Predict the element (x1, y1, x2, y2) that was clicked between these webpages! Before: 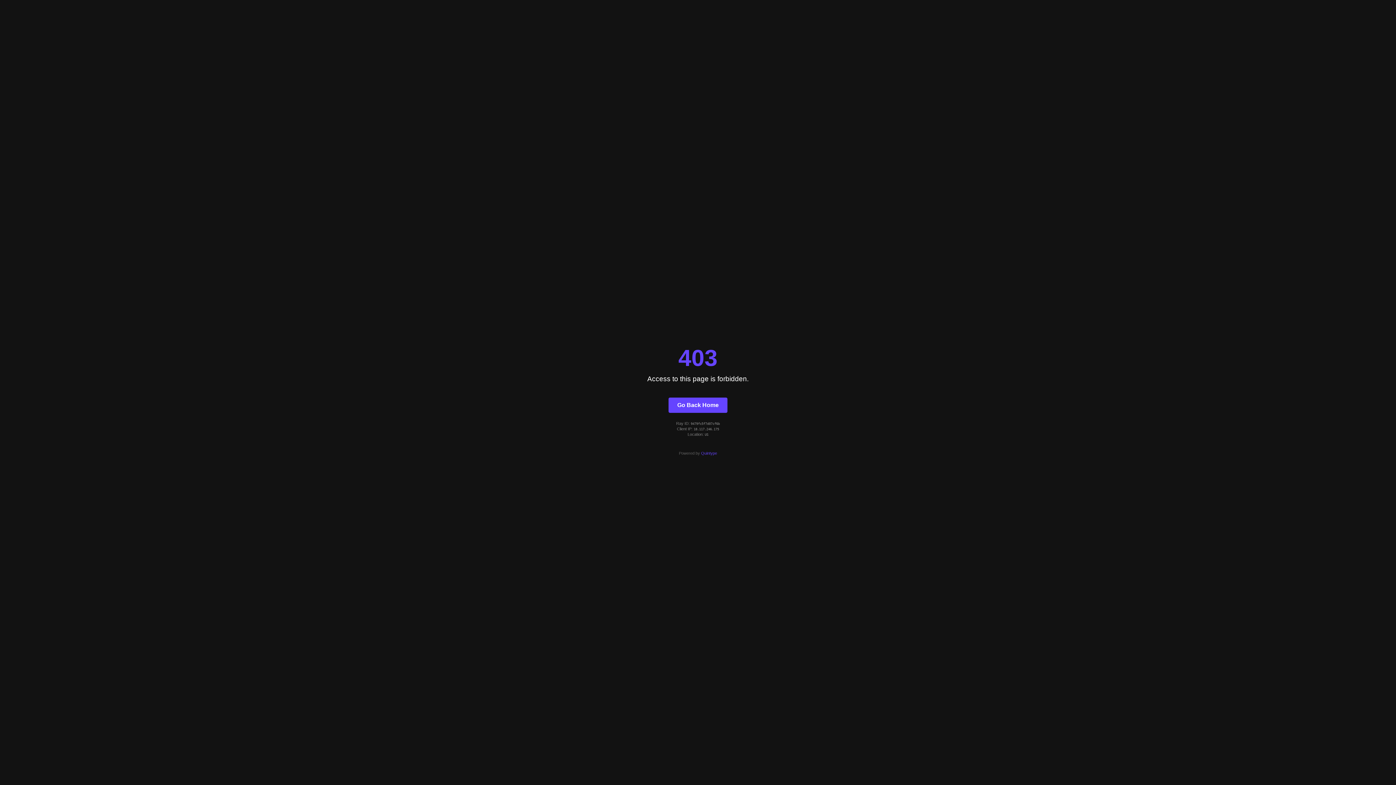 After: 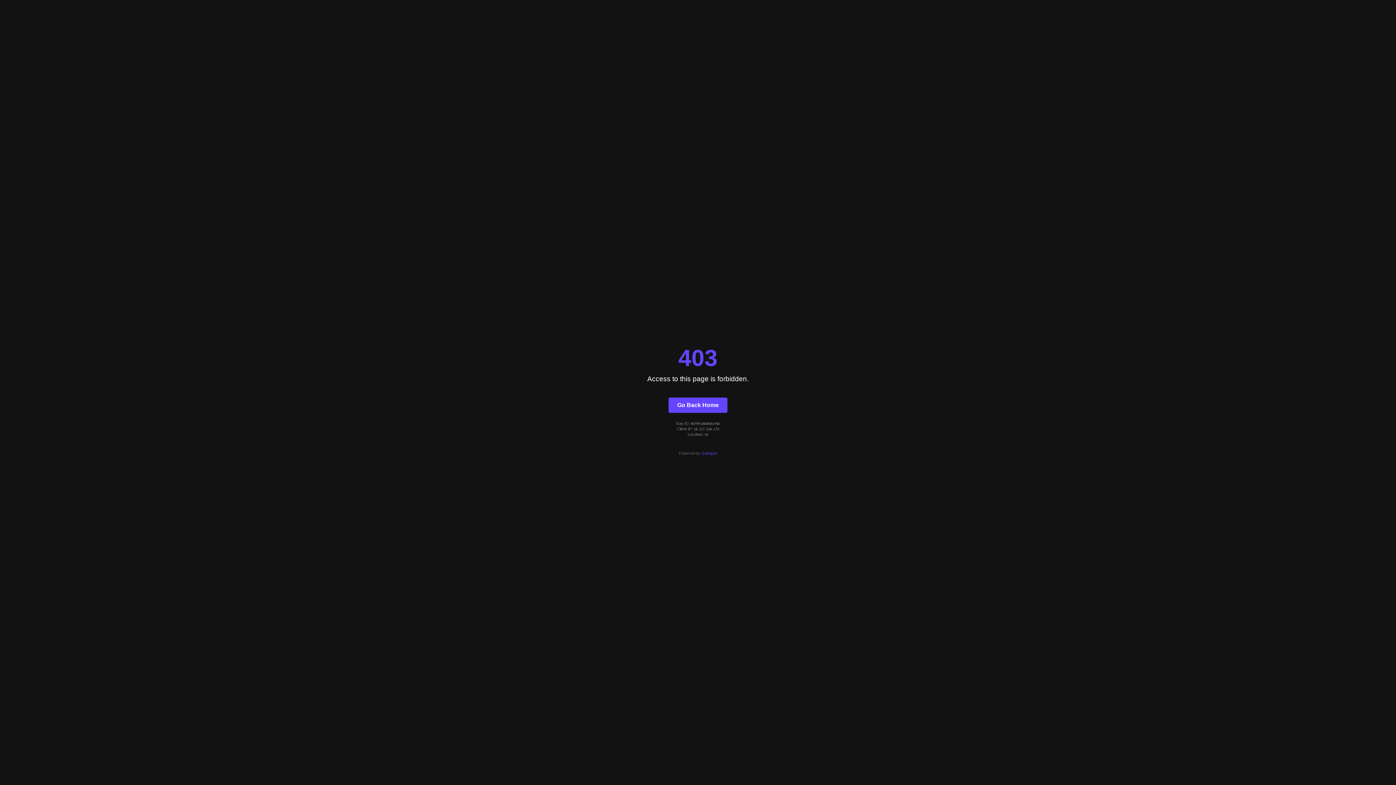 Action: bbox: (668, 397, 727, 412) label: Go Back Home